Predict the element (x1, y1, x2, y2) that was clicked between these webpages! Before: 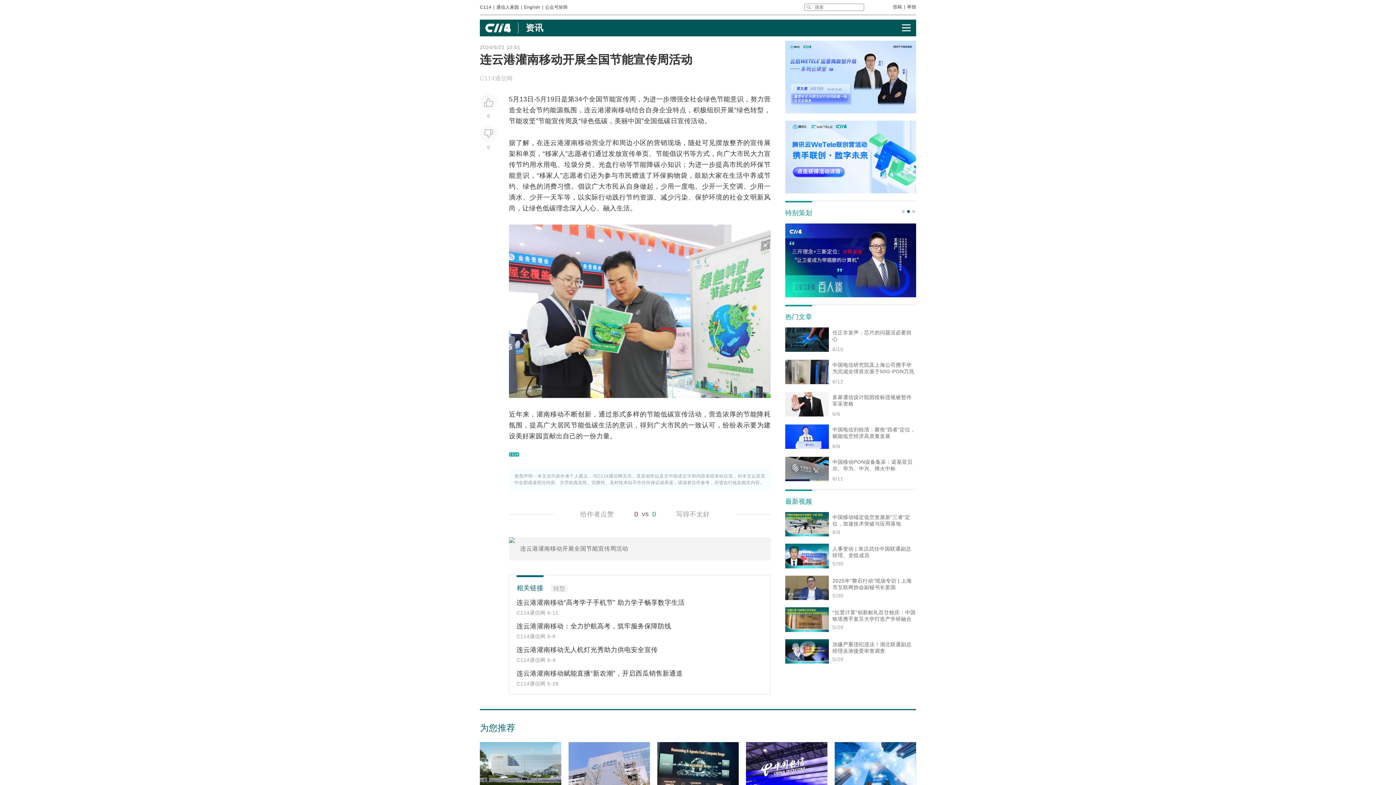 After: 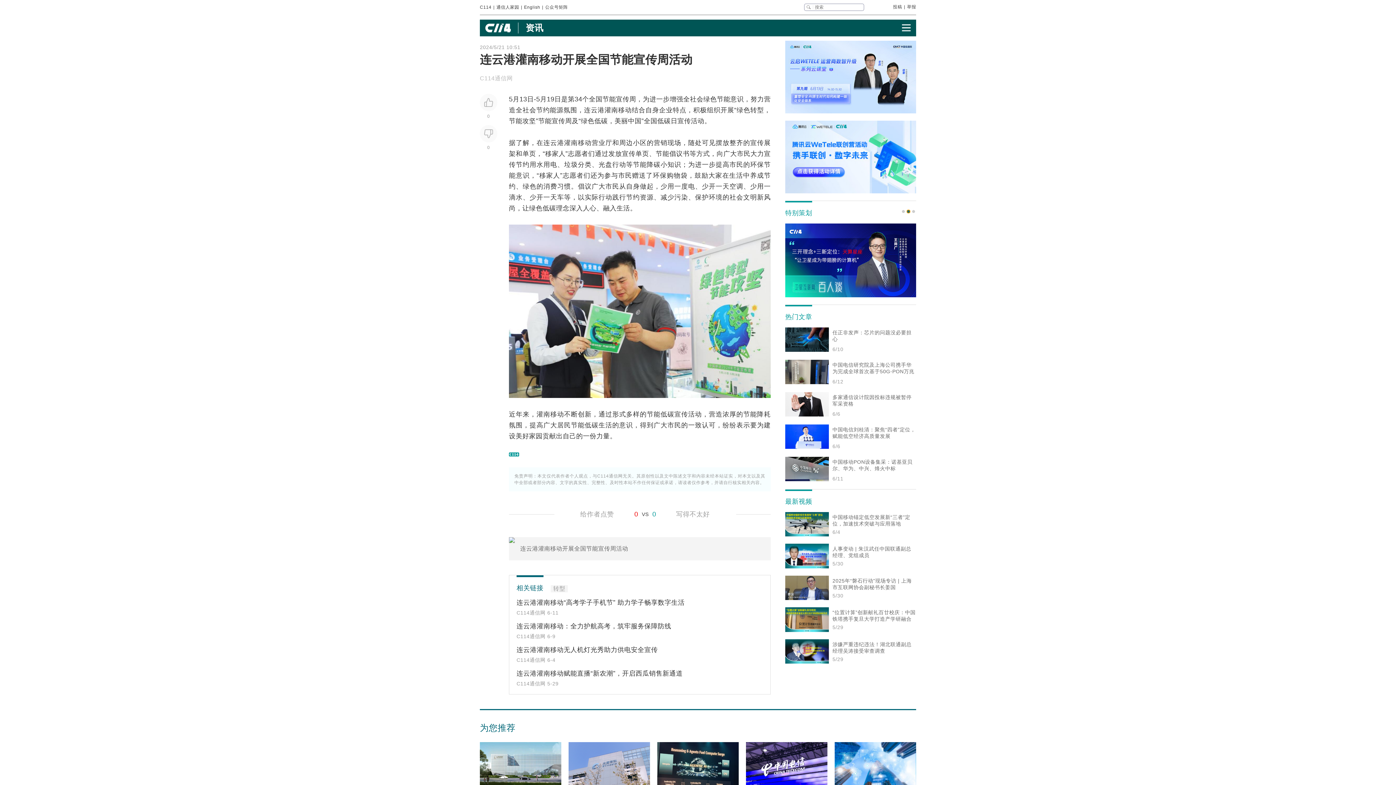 Action: label: Go to slide 2 bbox: (907, 210, 910, 213)